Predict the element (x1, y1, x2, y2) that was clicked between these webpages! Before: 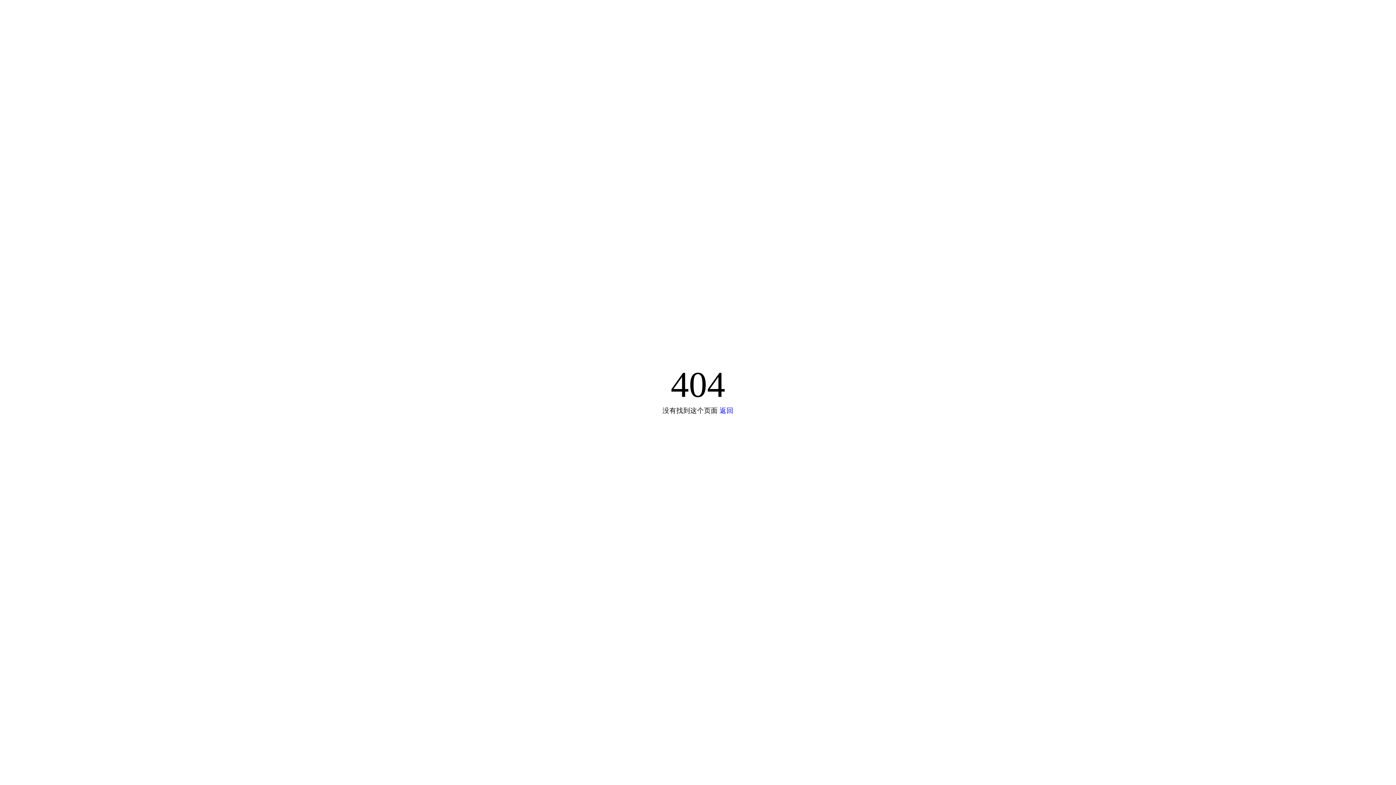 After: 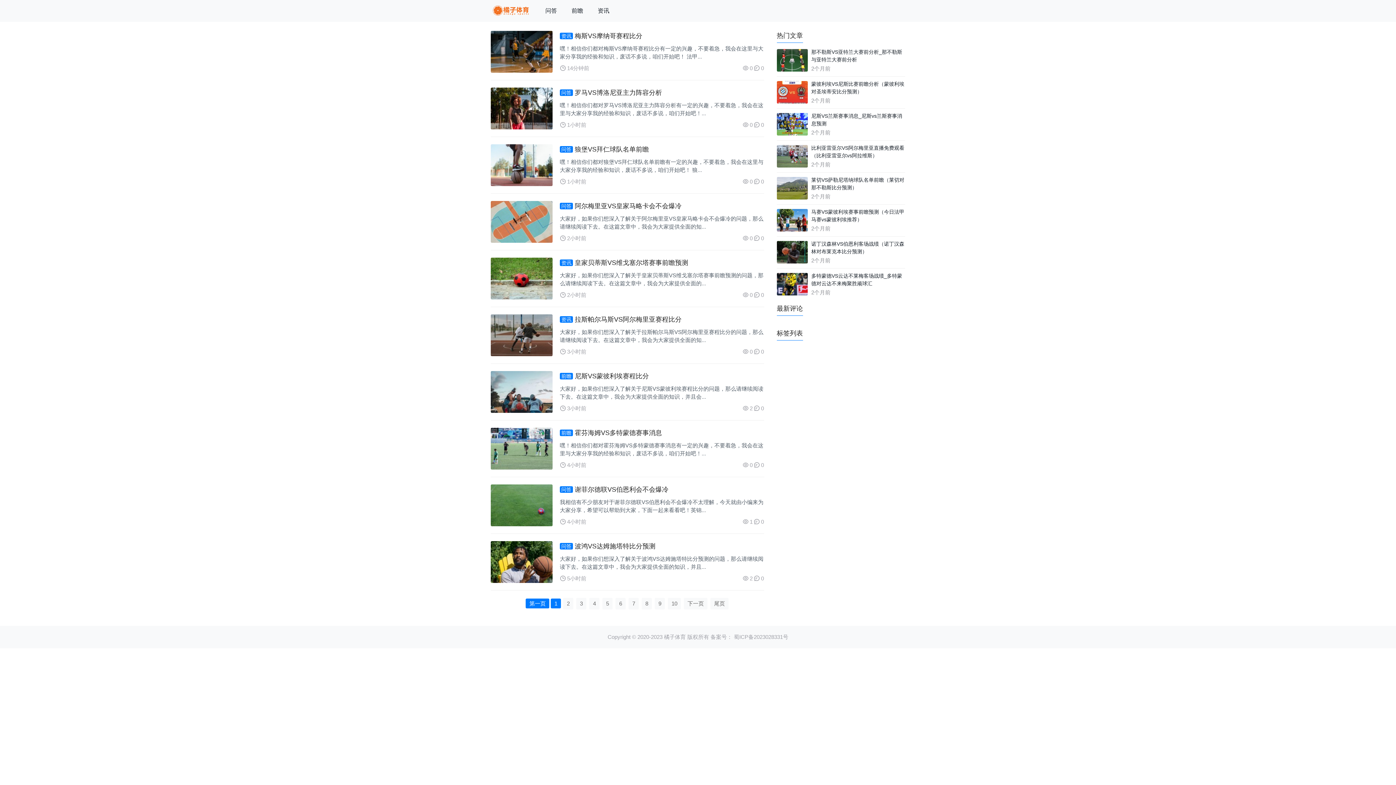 Action: label: 返回 bbox: (719, 406, 733, 414)